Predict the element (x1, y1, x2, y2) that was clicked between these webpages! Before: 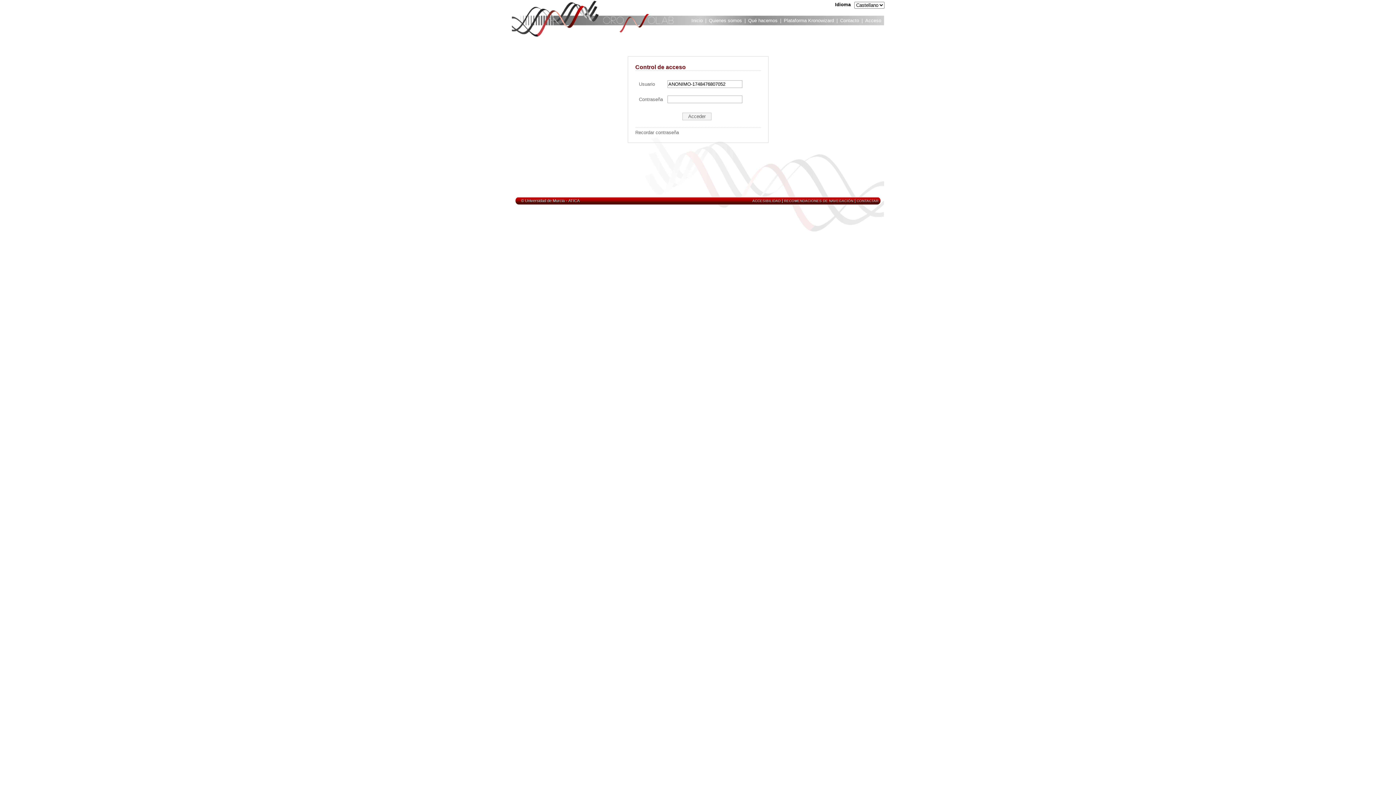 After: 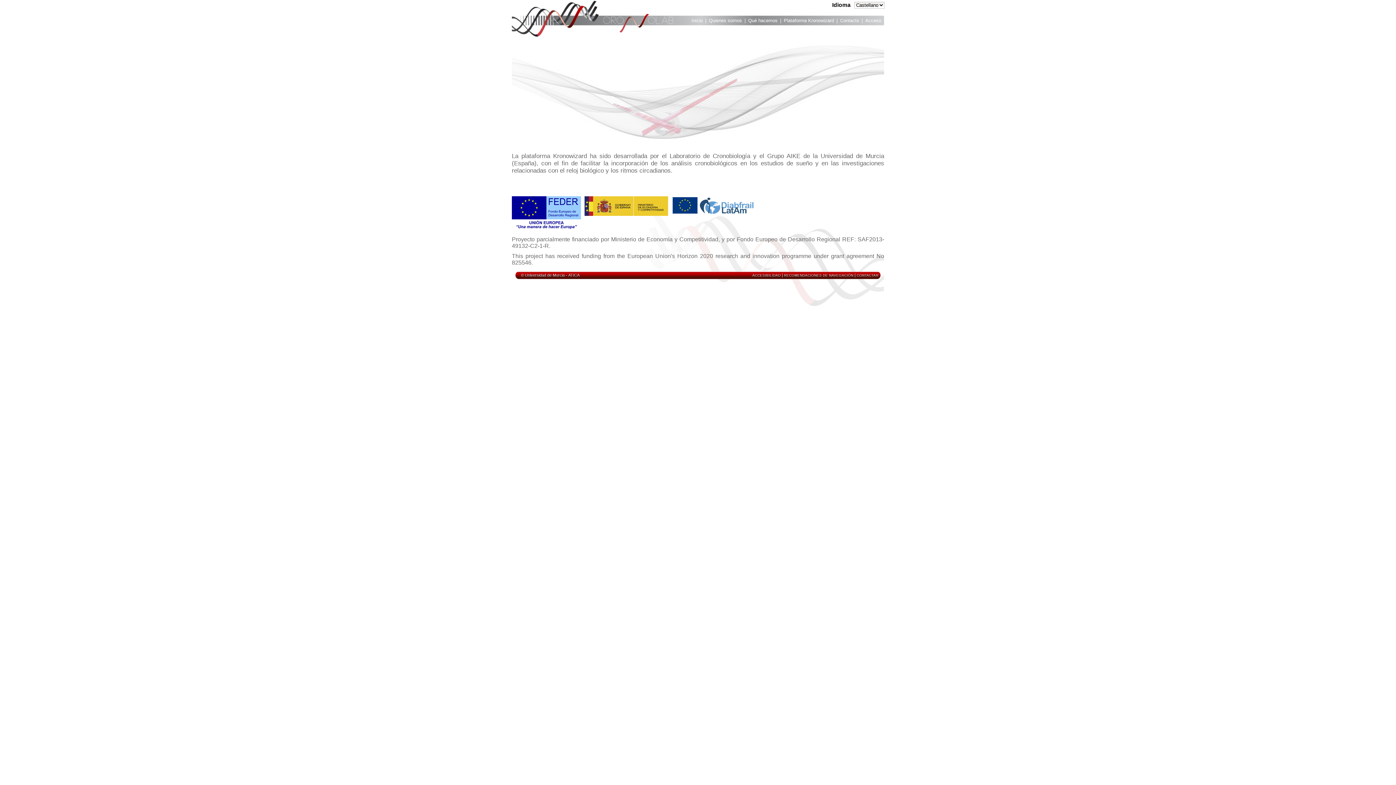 Action: bbox: (691, 17, 702, 25) label: Inicio